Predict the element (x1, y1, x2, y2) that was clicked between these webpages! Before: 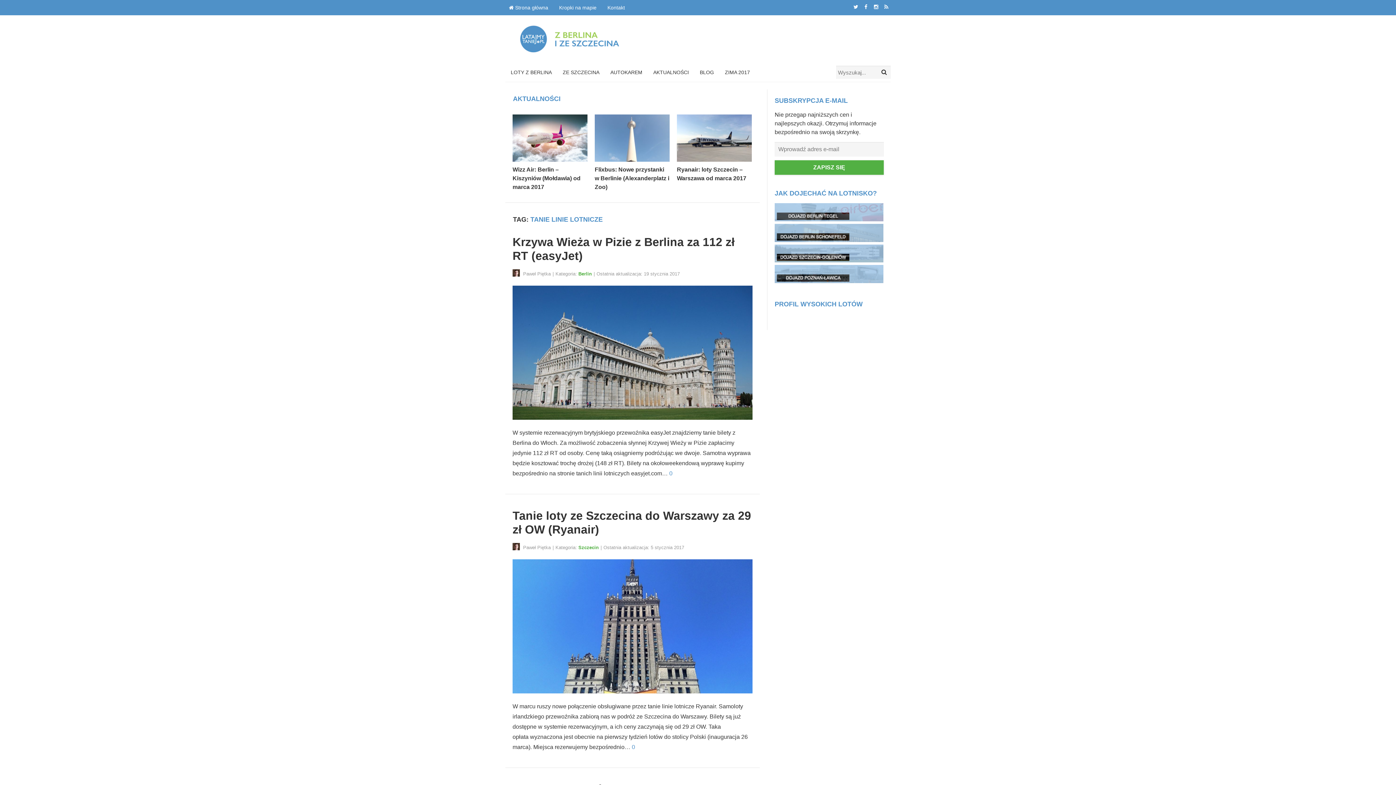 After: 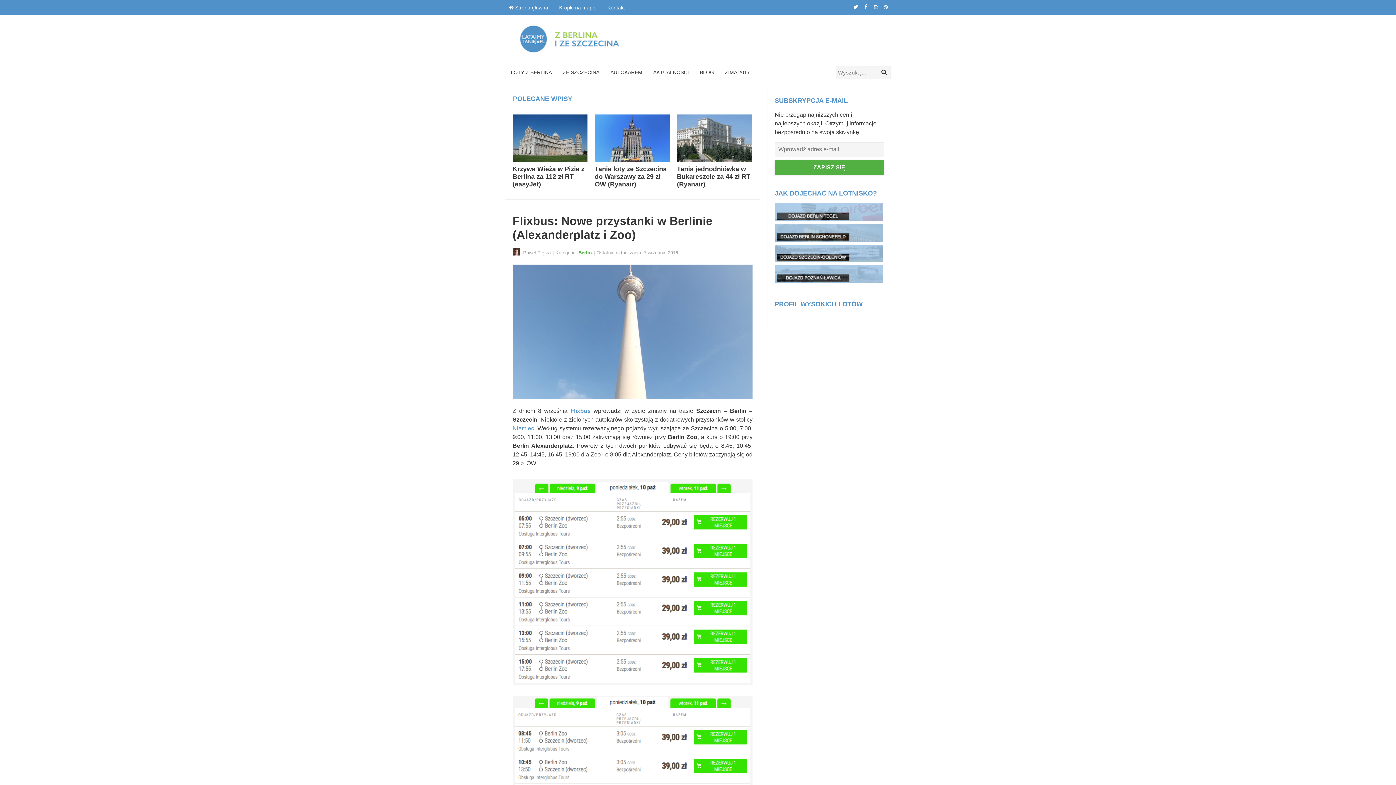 Action: bbox: (594, 166, 669, 190) label: Flixbus: Nowe przystanki w Berlinie (Alexanderplatz i Zoo)